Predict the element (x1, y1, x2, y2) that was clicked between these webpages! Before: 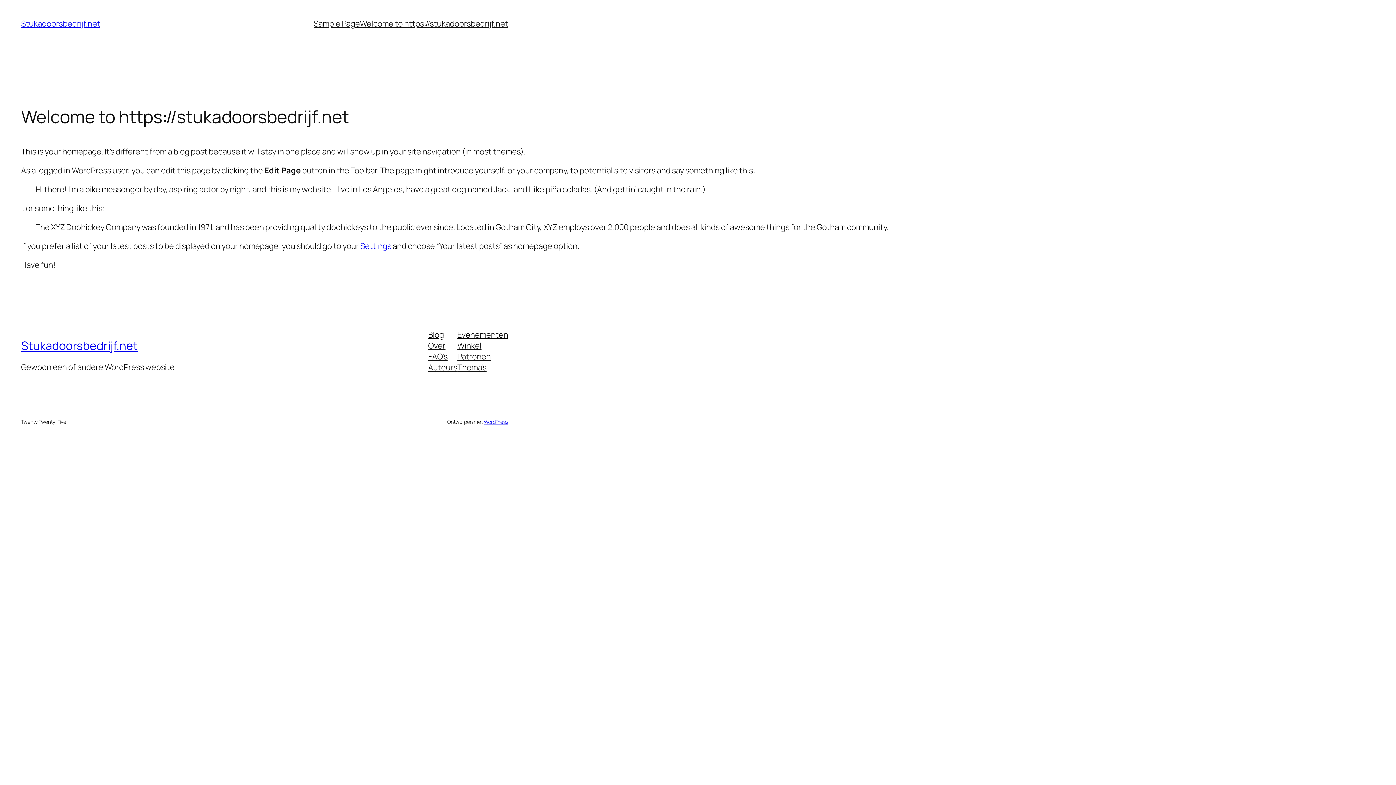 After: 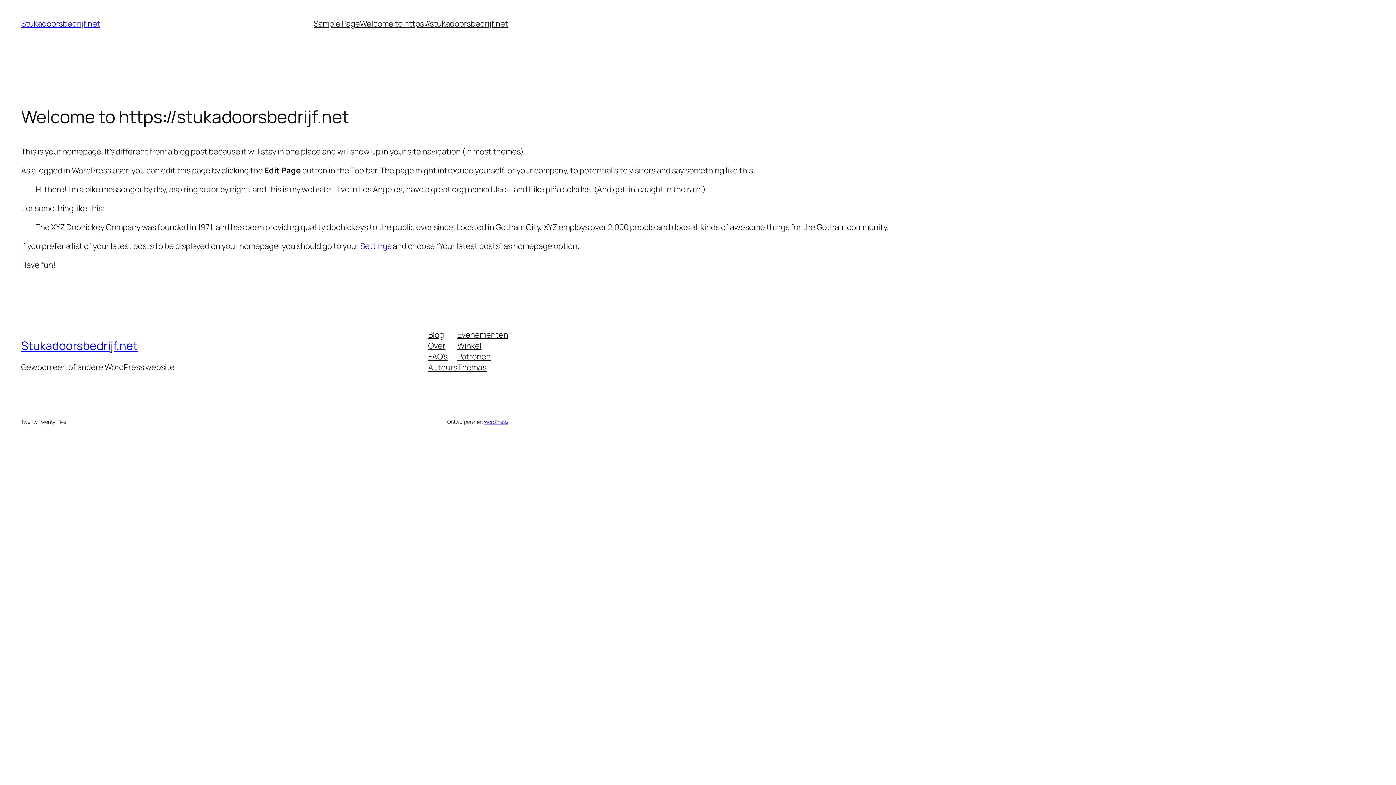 Action: bbox: (428, 351, 447, 362) label: FAQ's